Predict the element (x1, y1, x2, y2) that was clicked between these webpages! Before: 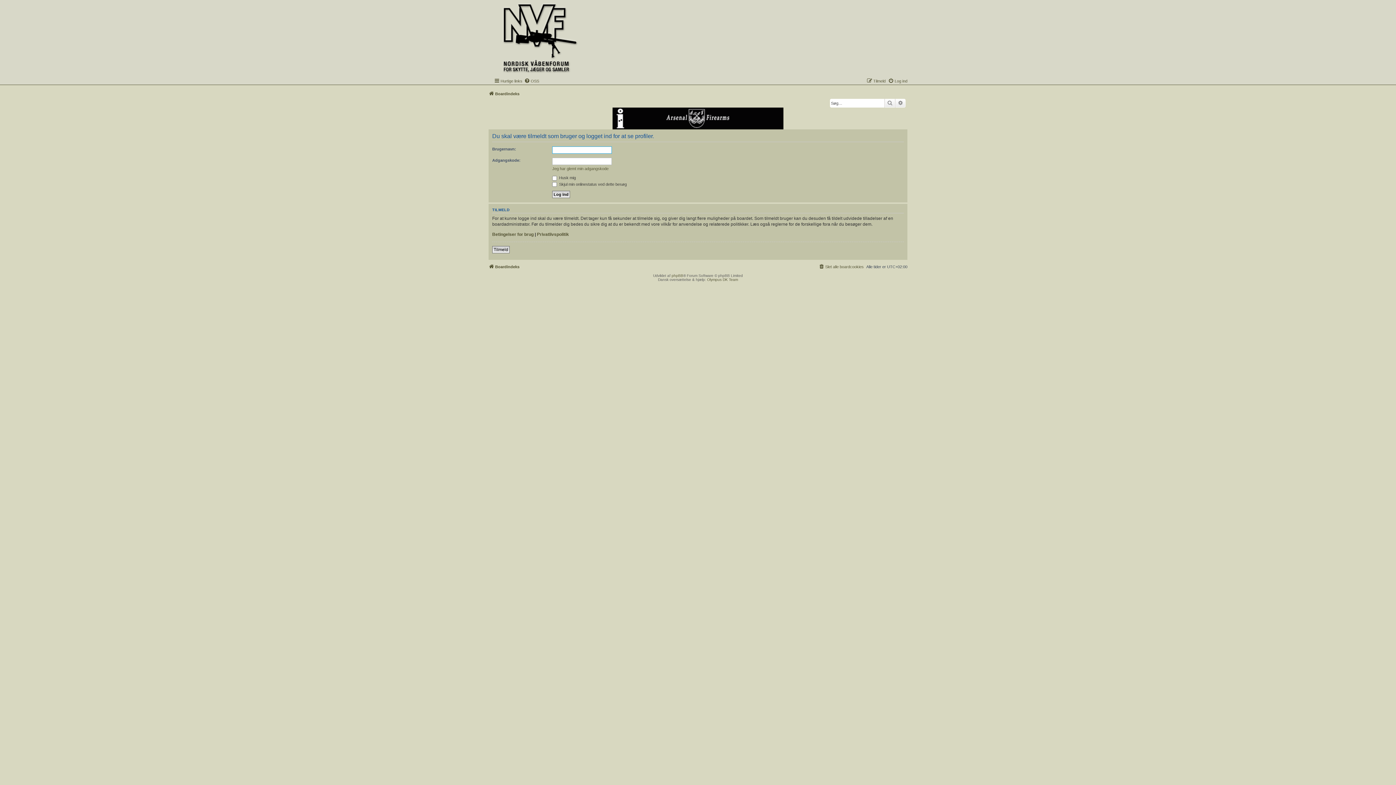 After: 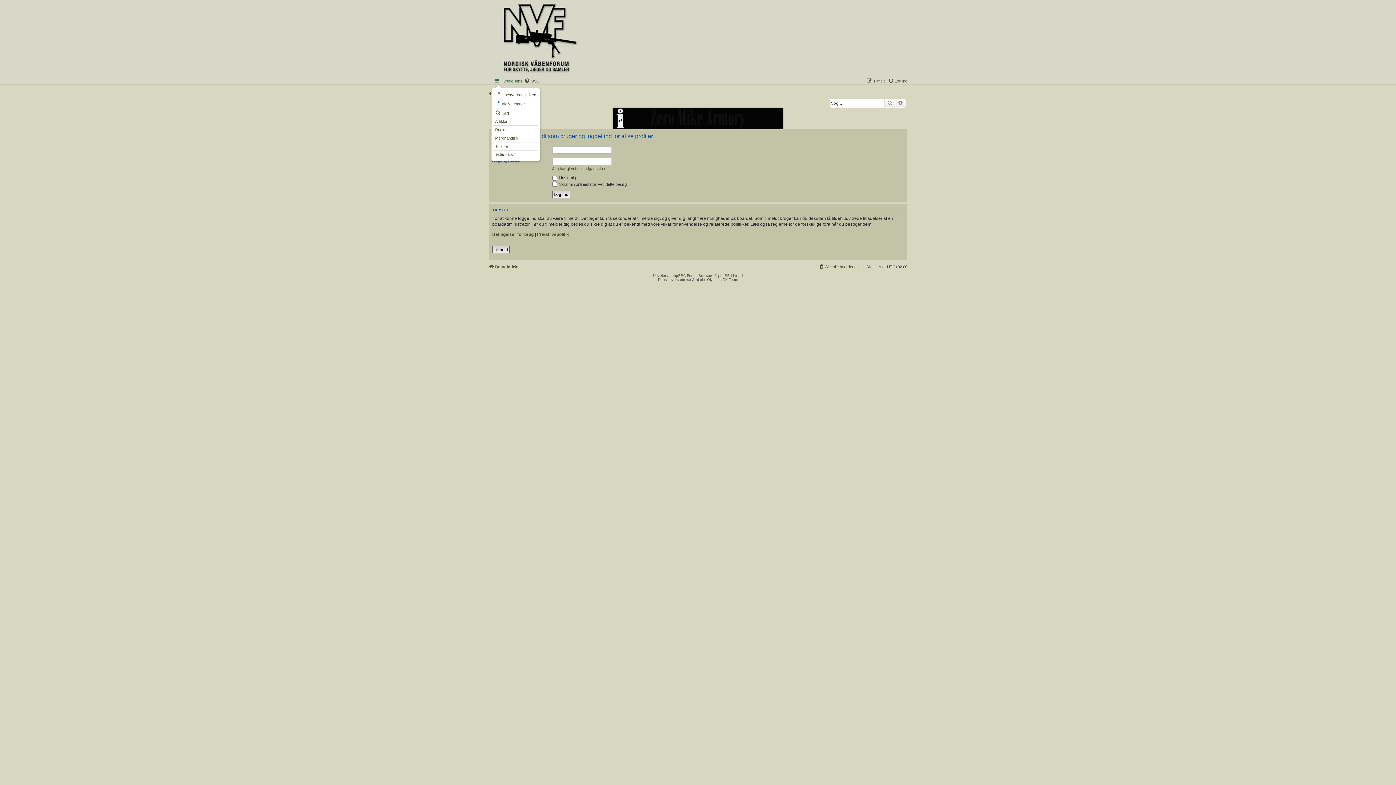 Action: bbox: (494, 76, 522, 85) label: Hurtige links